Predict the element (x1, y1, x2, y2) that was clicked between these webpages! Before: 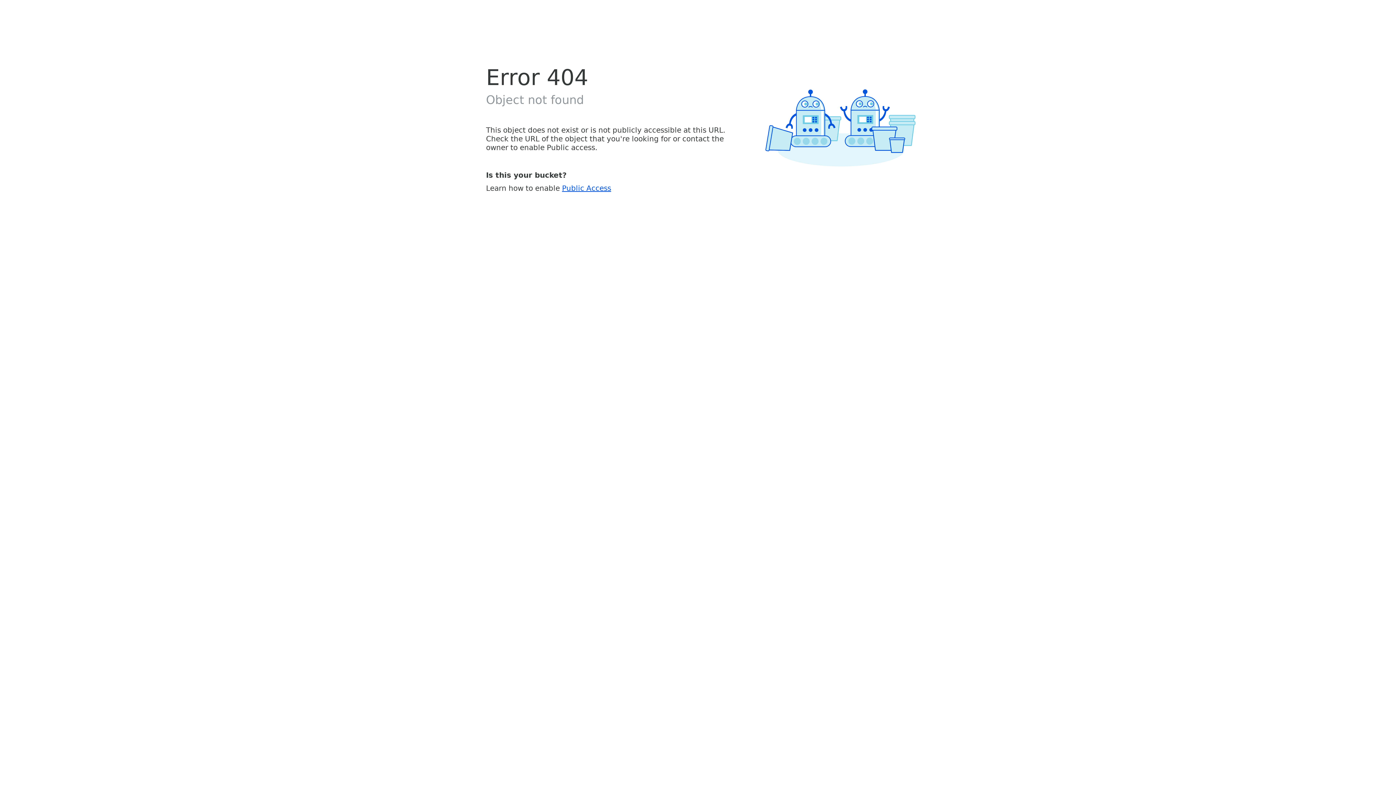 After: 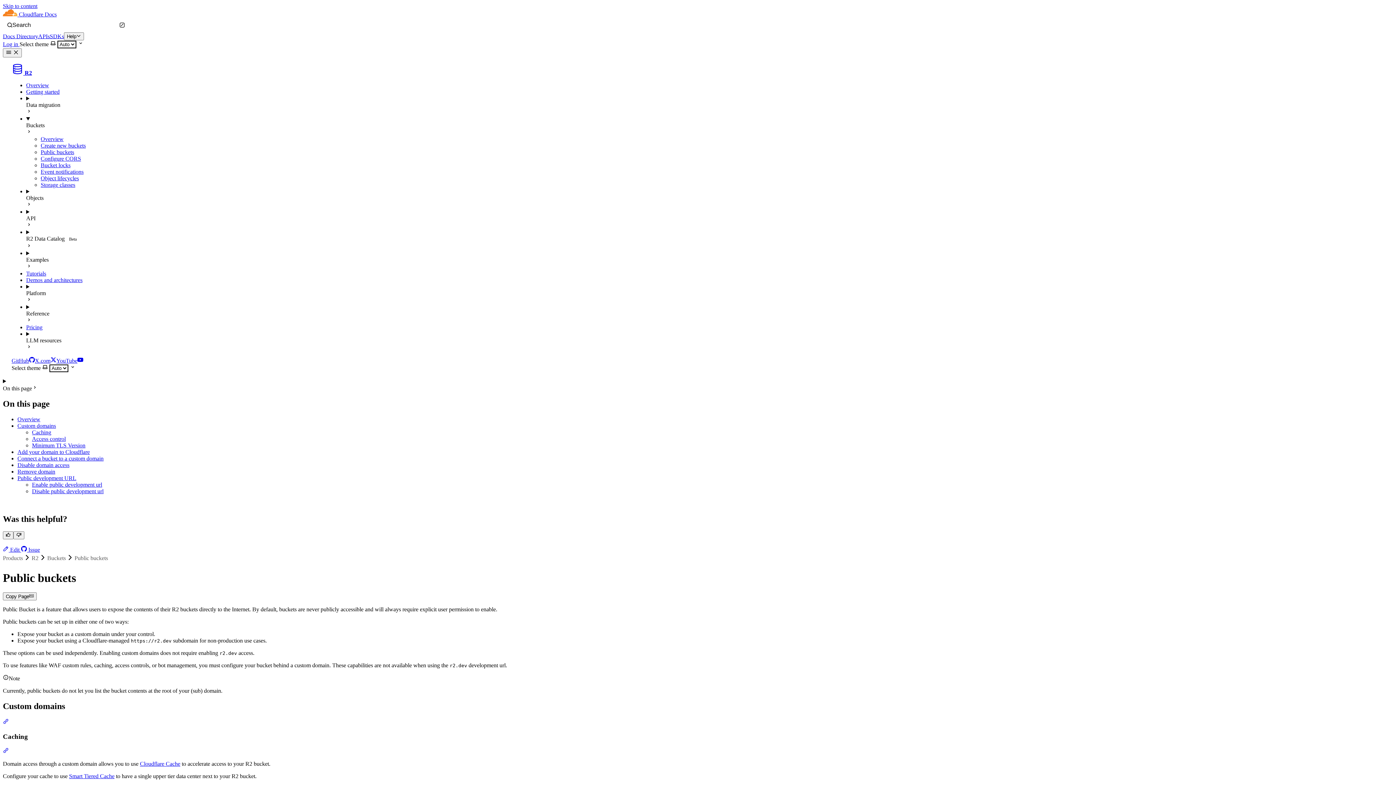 Action: bbox: (562, 183, 611, 192) label: Public Access